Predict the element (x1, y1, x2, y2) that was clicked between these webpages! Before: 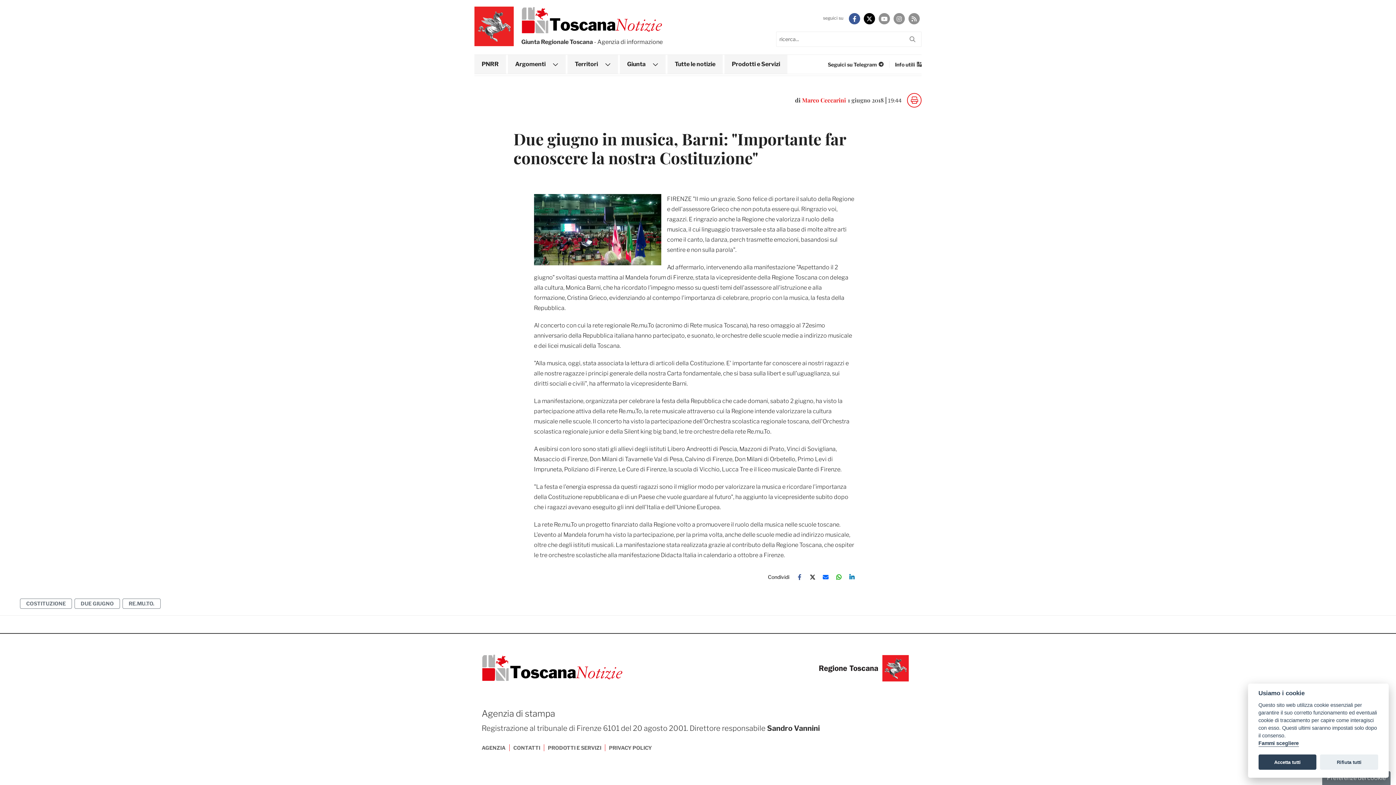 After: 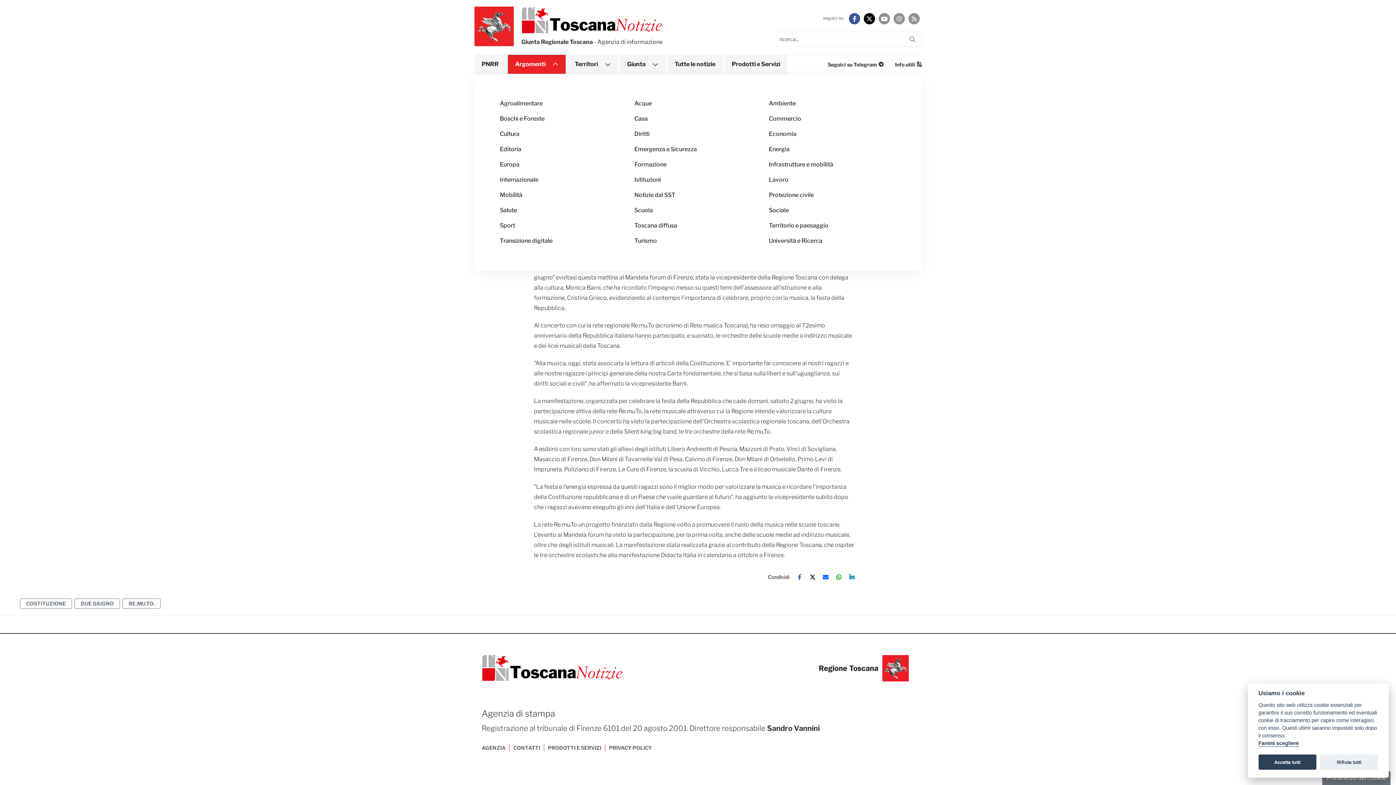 Action: bbox: (508, 54, 565, 73) label: Naviga le categorie di Toscana Notizie